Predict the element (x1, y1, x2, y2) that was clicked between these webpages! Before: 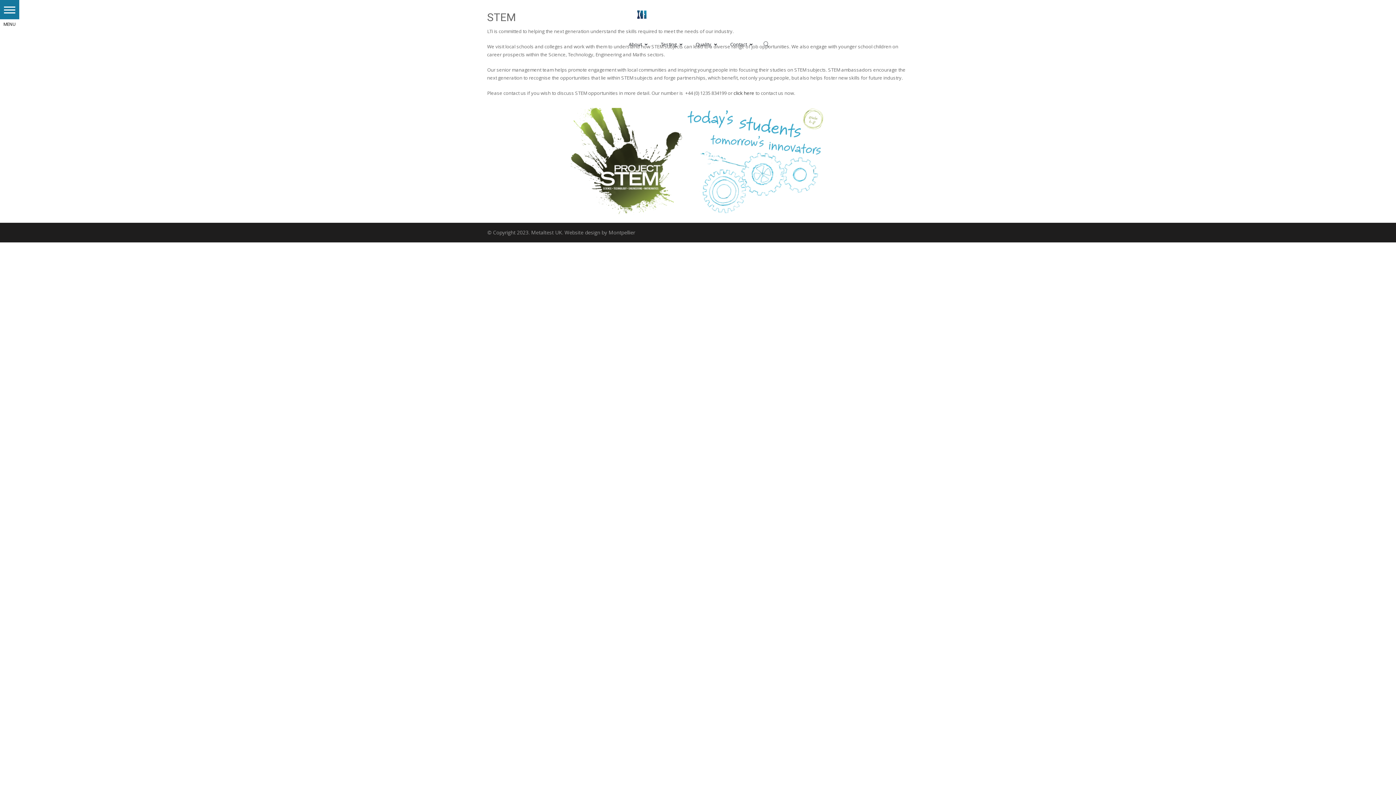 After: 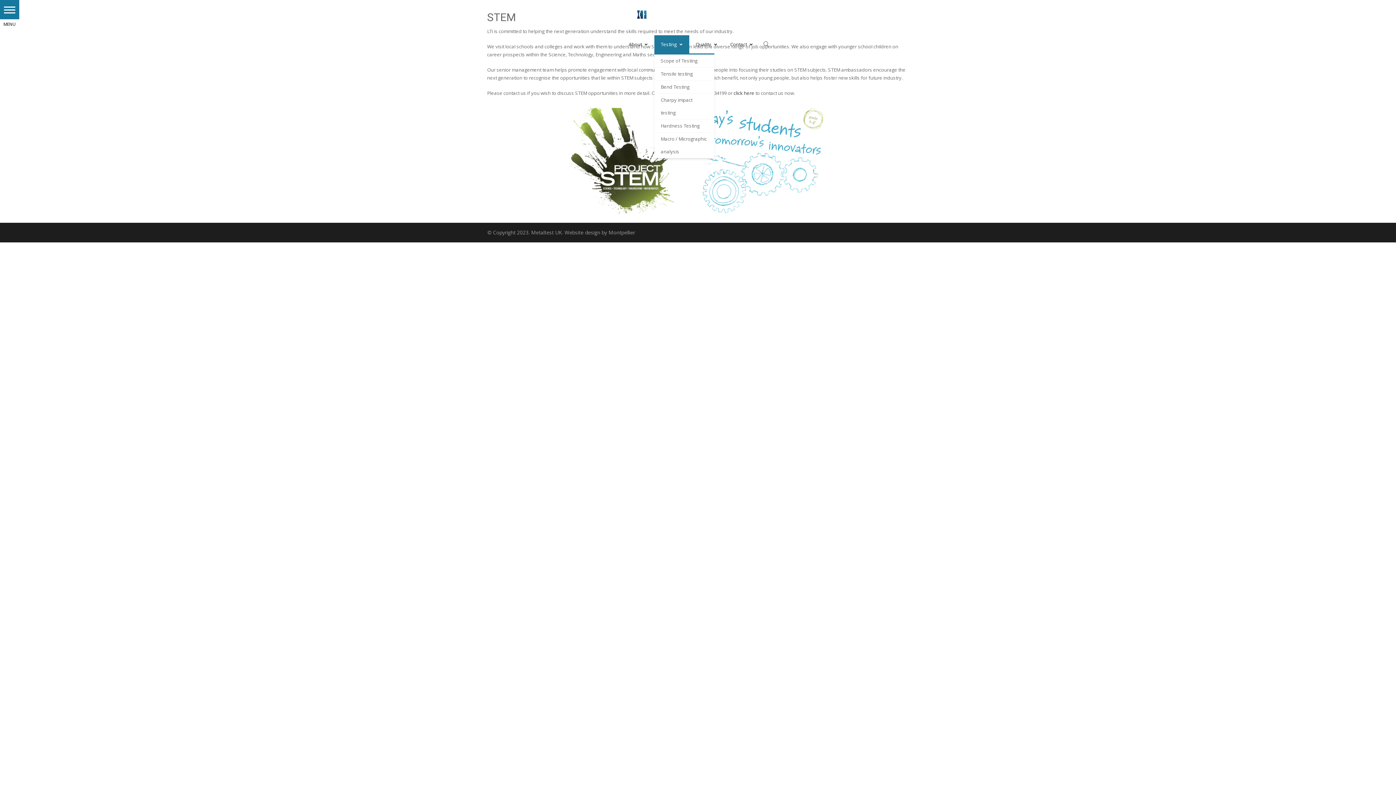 Action: bbox: (654, 35, 689, 53) label: Testing